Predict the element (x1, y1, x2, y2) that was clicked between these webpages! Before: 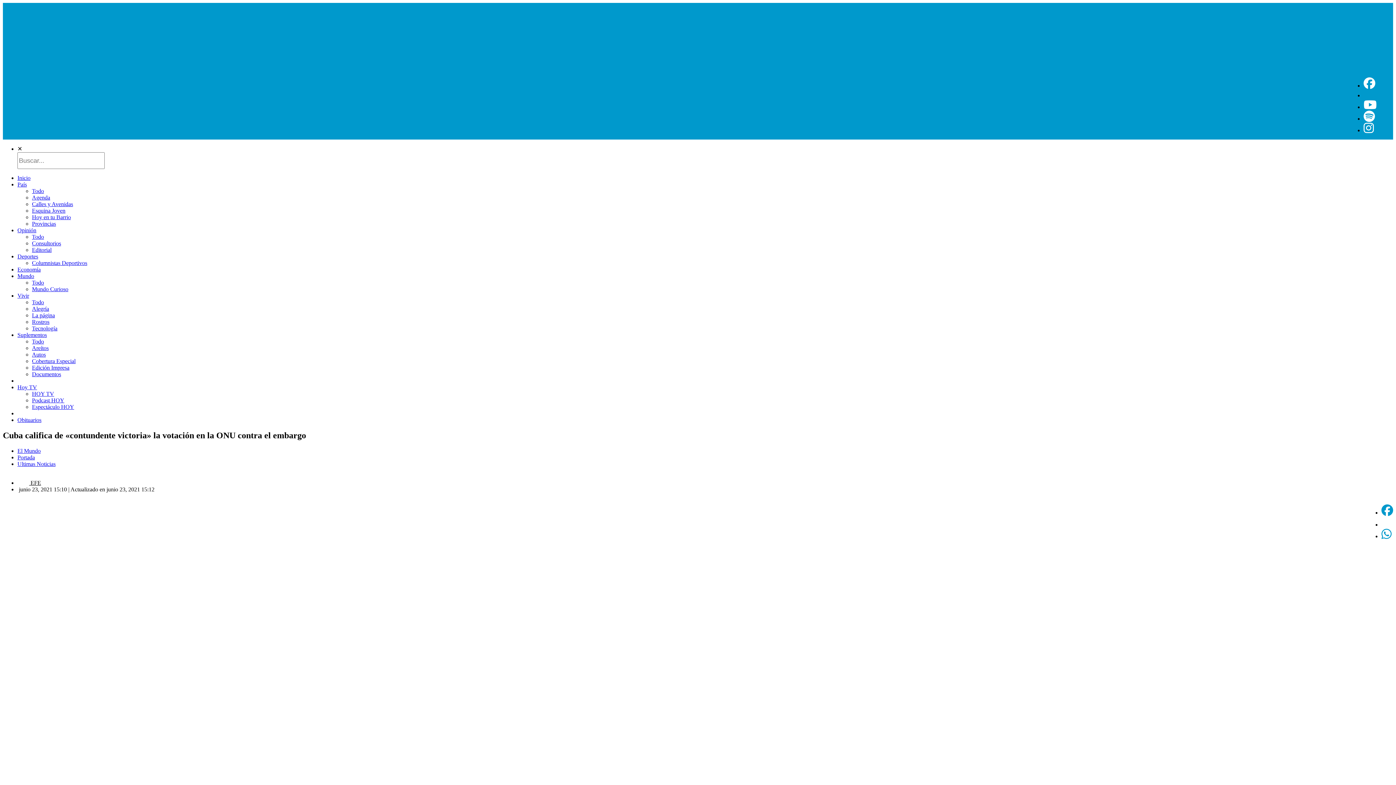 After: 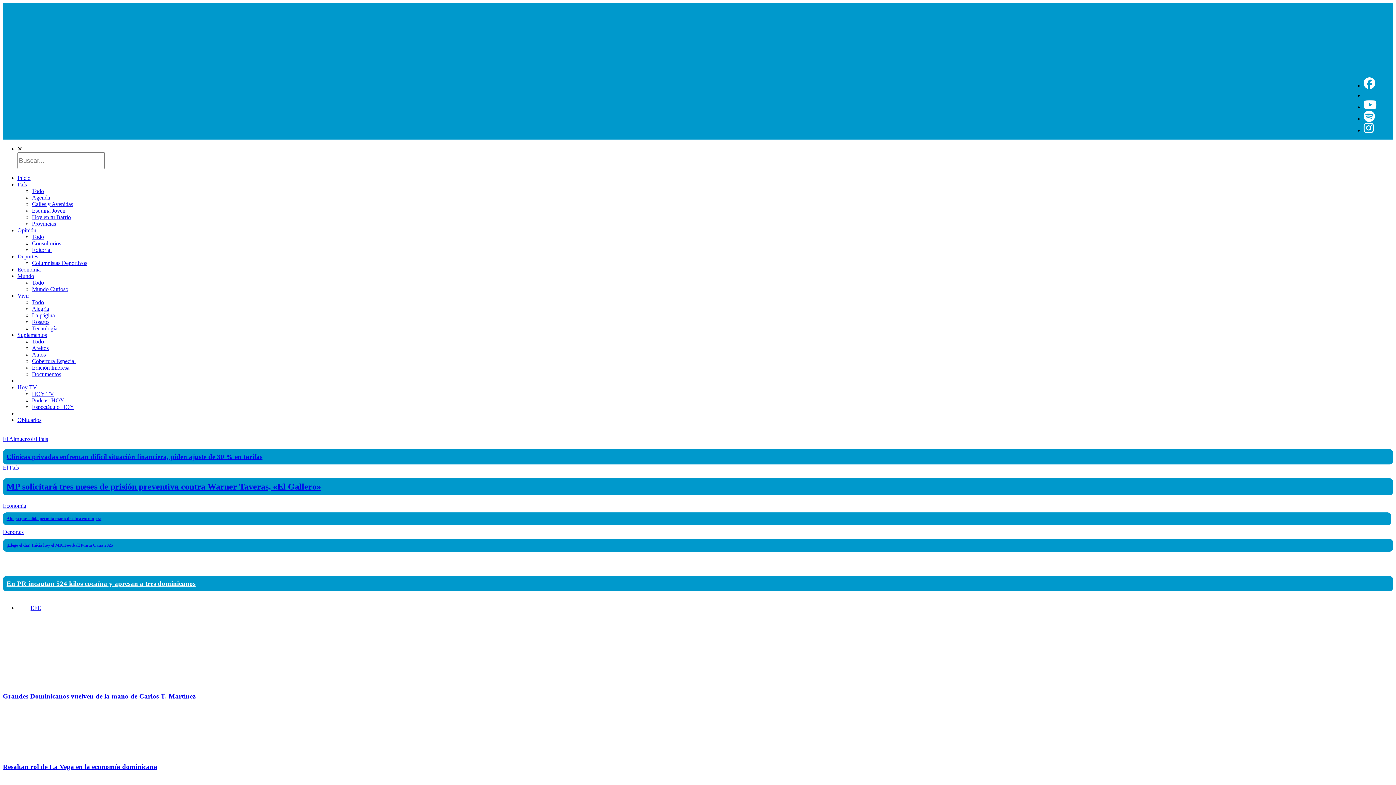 Action: label: Inicio bbox: (17, 174, 30, 181)